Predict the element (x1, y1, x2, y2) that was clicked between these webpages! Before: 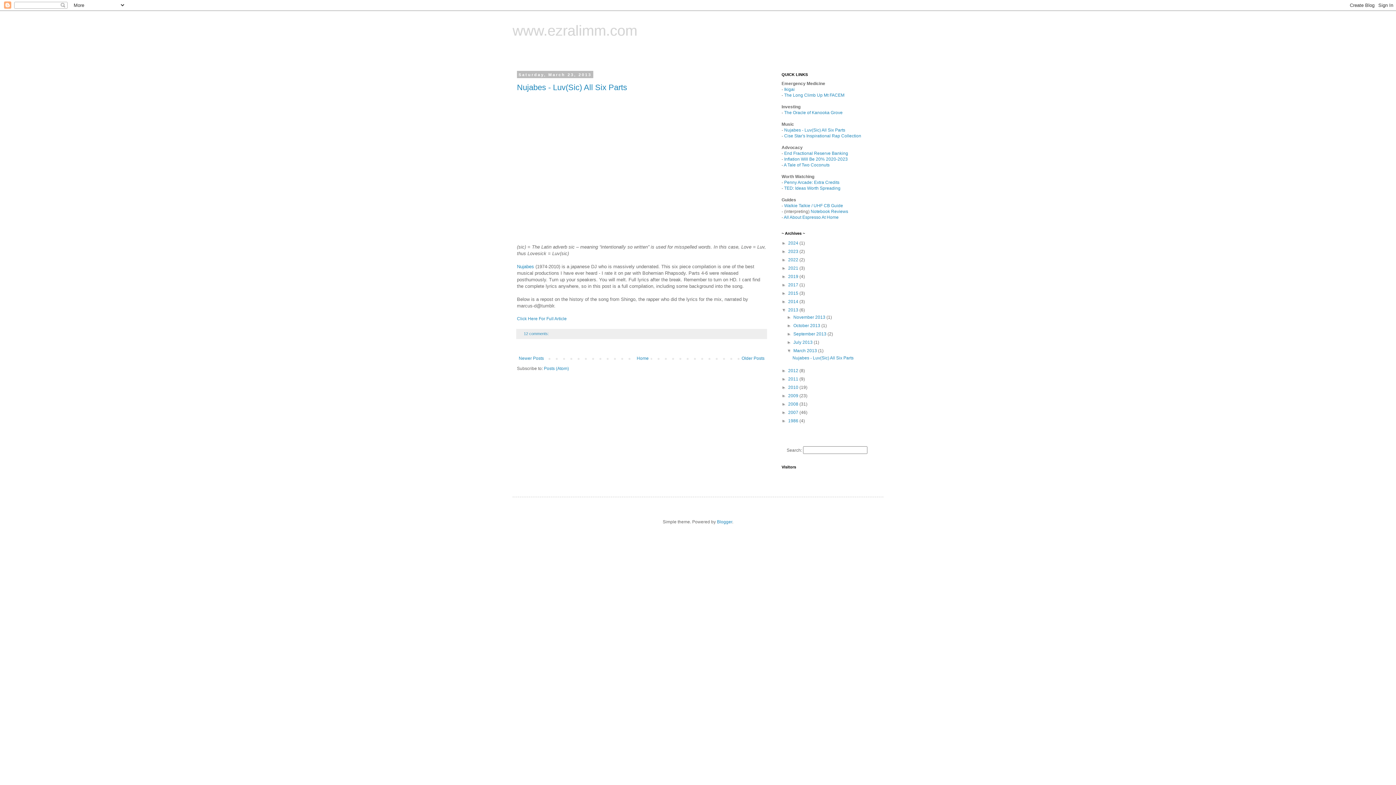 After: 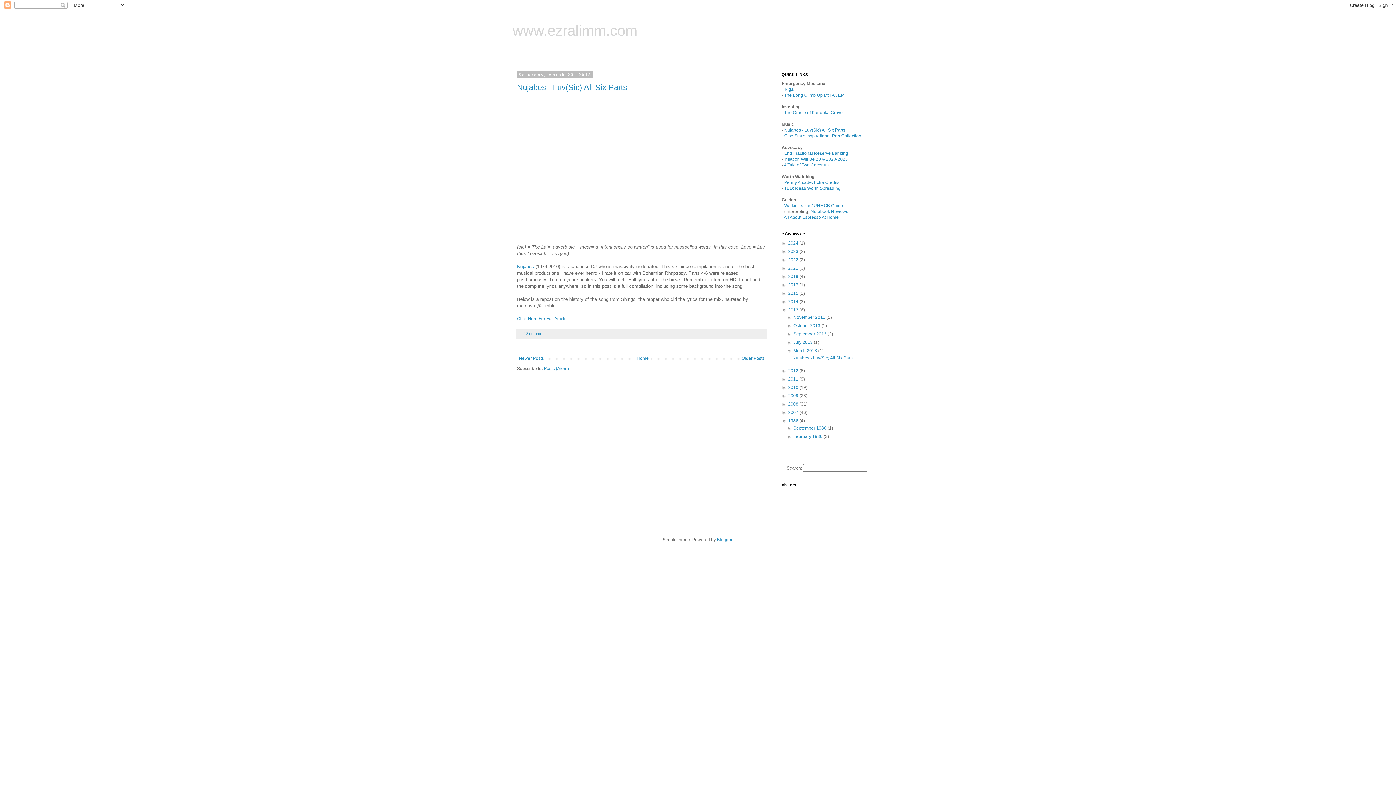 Action: label: ►   bbox: (781, 418, 788, 423)